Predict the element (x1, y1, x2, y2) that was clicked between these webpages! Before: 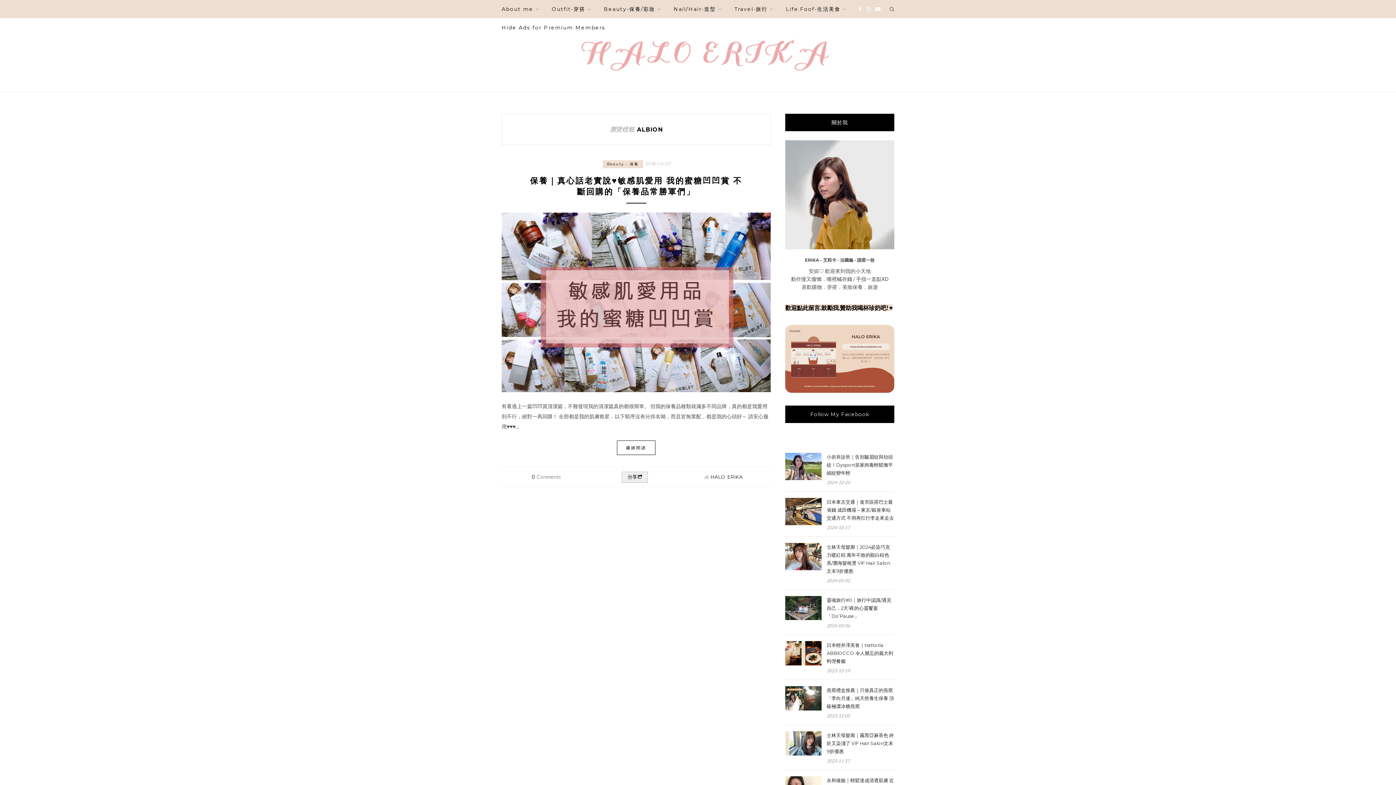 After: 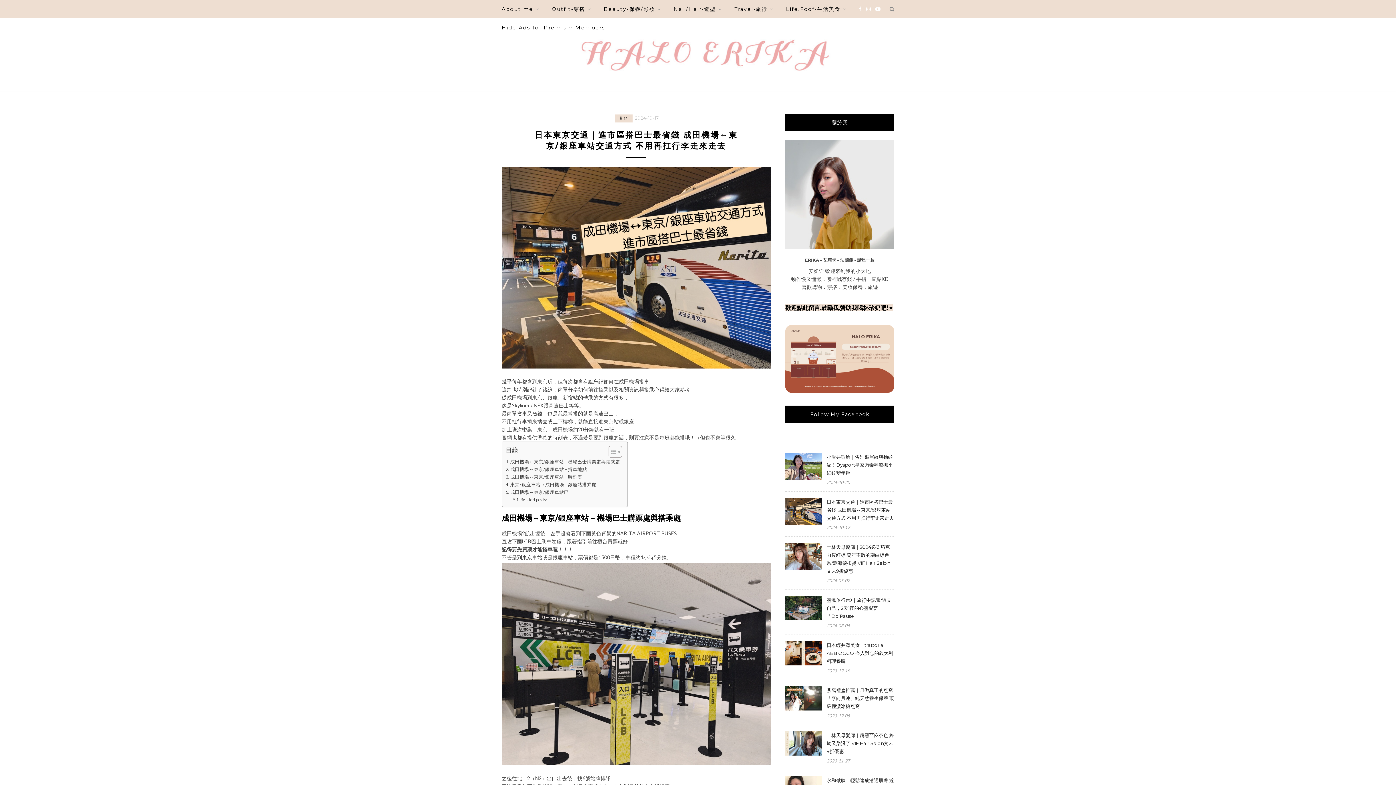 Action: bbox: (826, 498, 894, 522) label: 日本東京交通｜進市區搭巴士最省錢 成田機場↔︎東京/銀座車站交通方式 不用再扛行李走來走去